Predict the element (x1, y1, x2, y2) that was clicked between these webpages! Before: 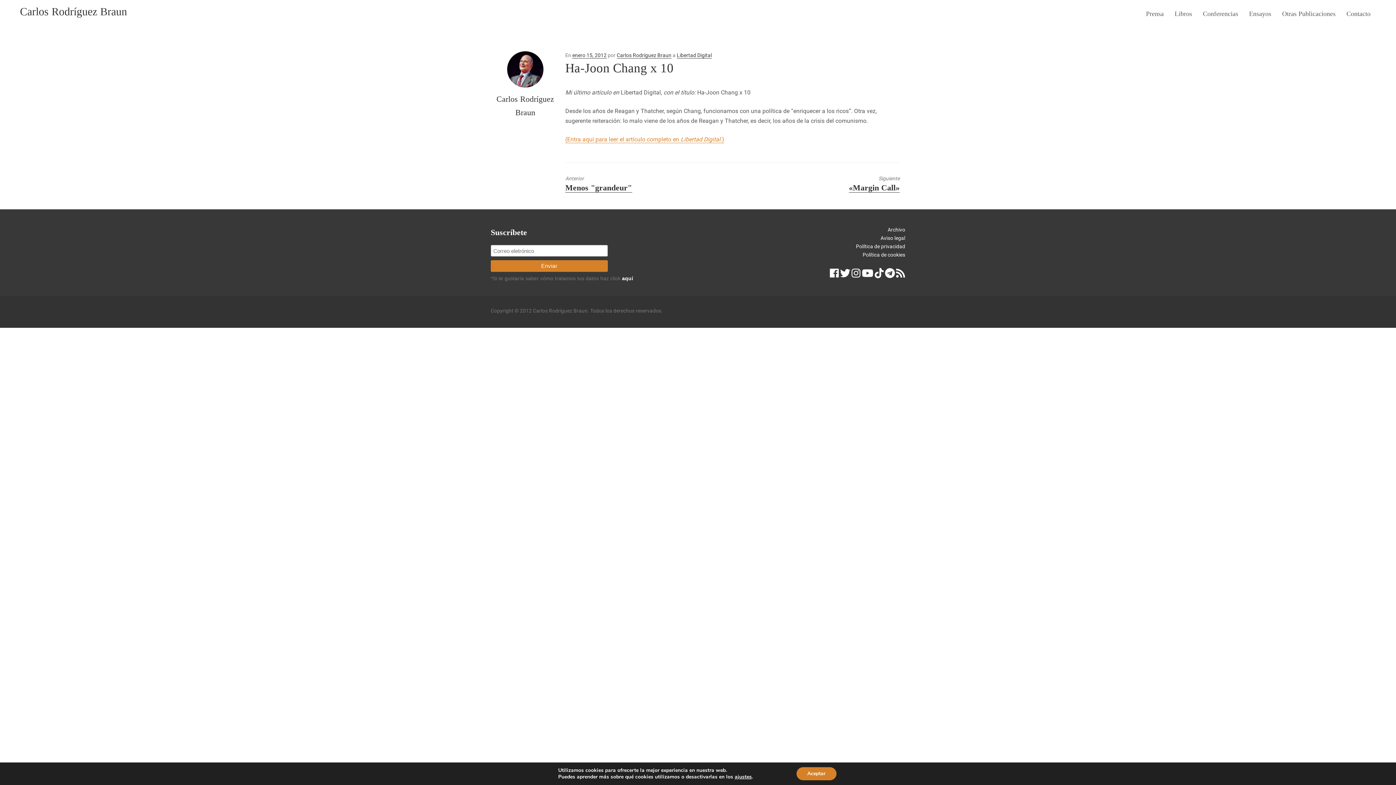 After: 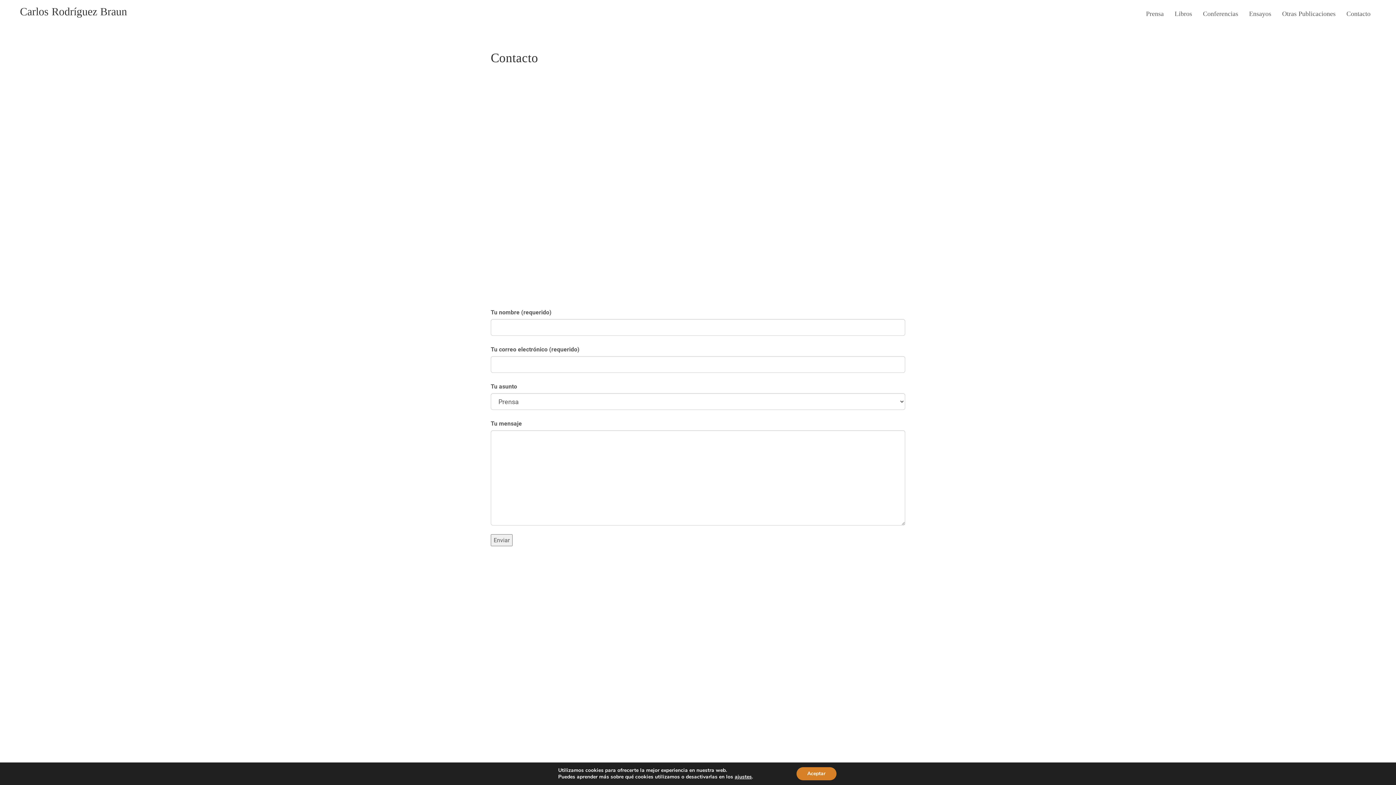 Action: label: Contacto bbox: (1341, 7, 1376, 20)